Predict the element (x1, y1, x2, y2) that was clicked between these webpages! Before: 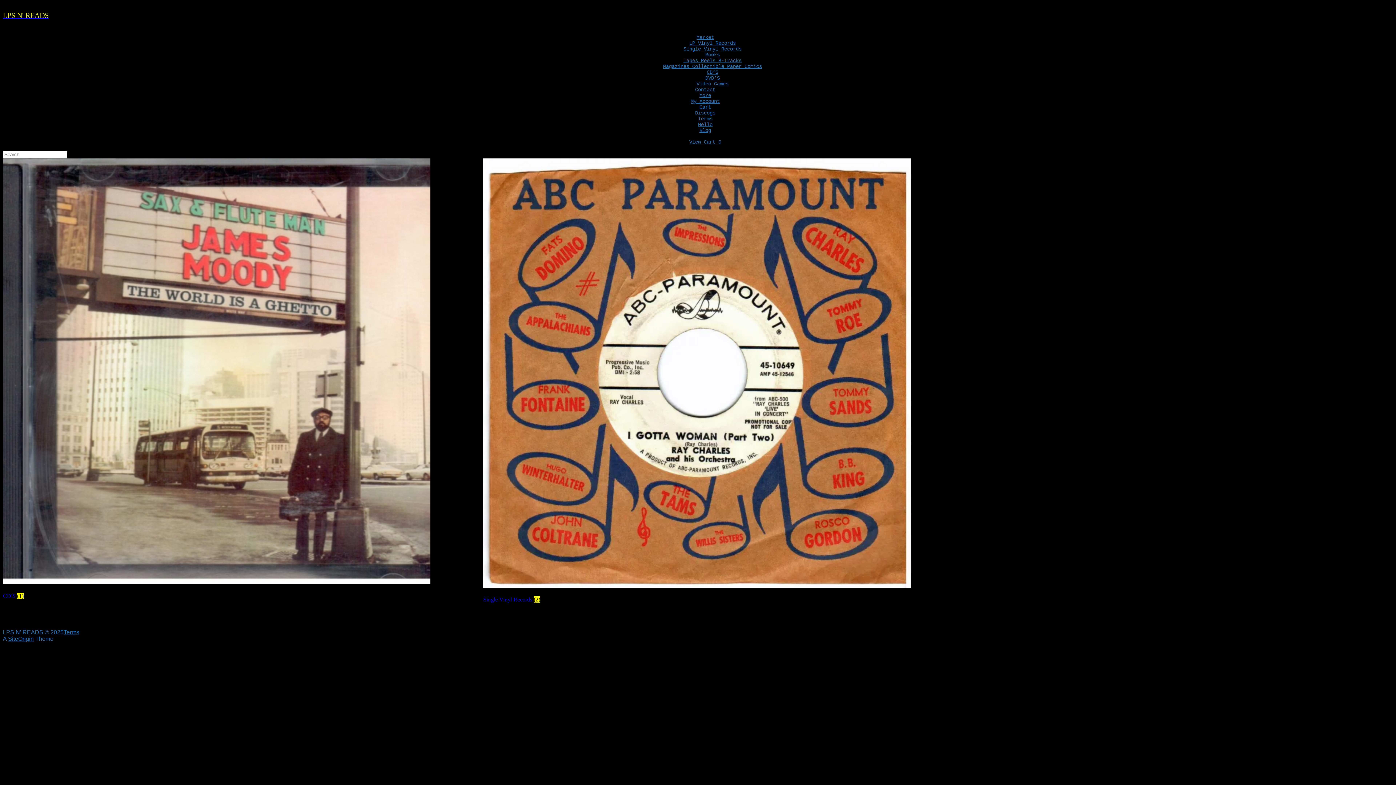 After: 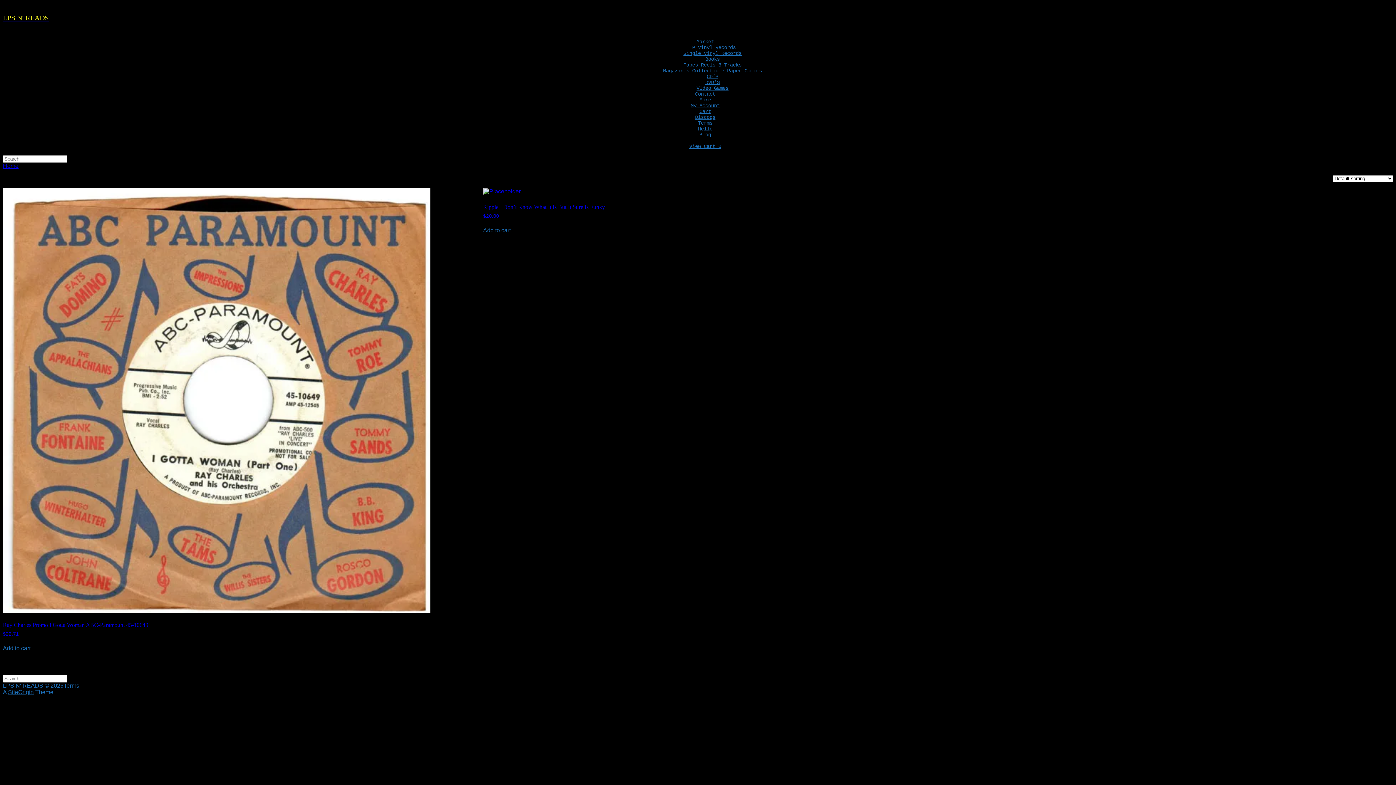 Action: label: Single Vinyl Records bbox: (680, 44, 744, 53)